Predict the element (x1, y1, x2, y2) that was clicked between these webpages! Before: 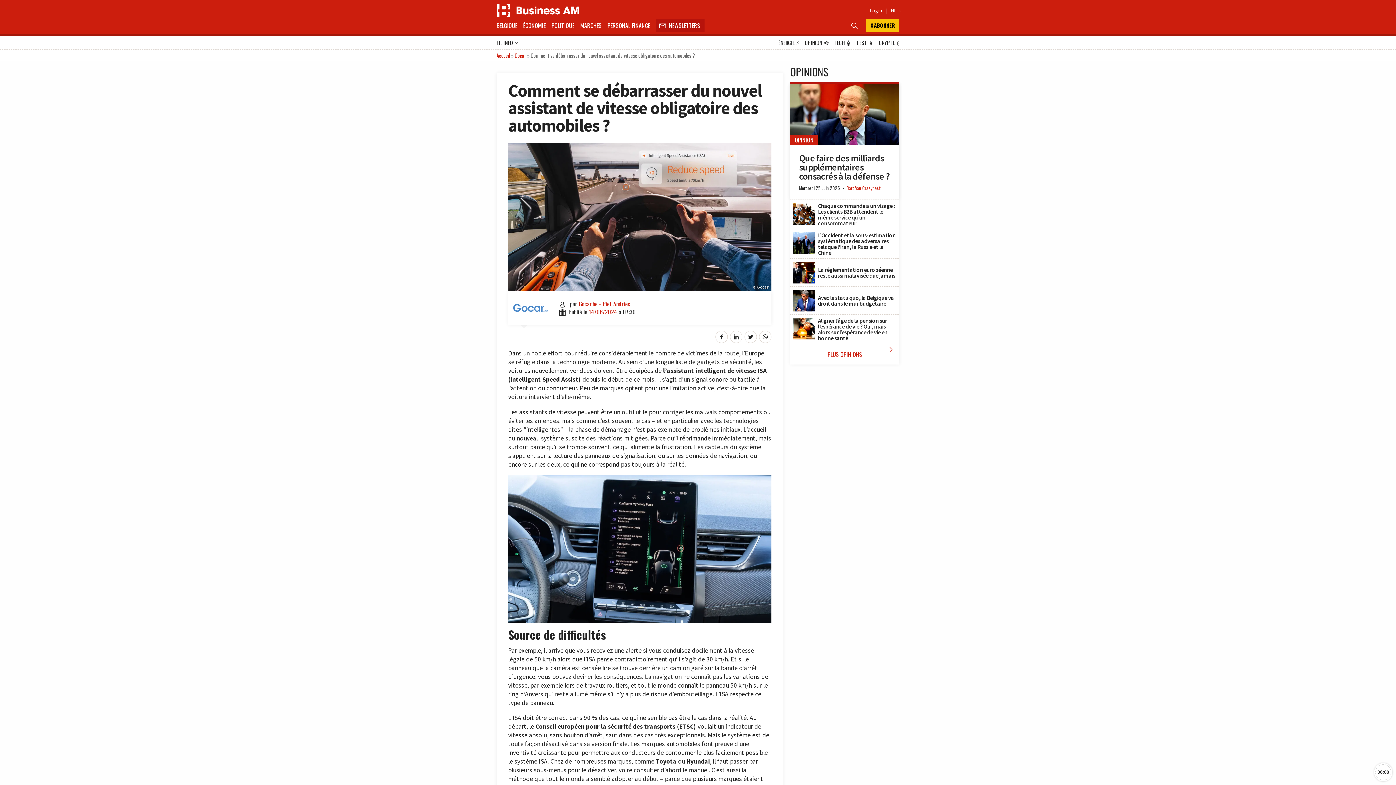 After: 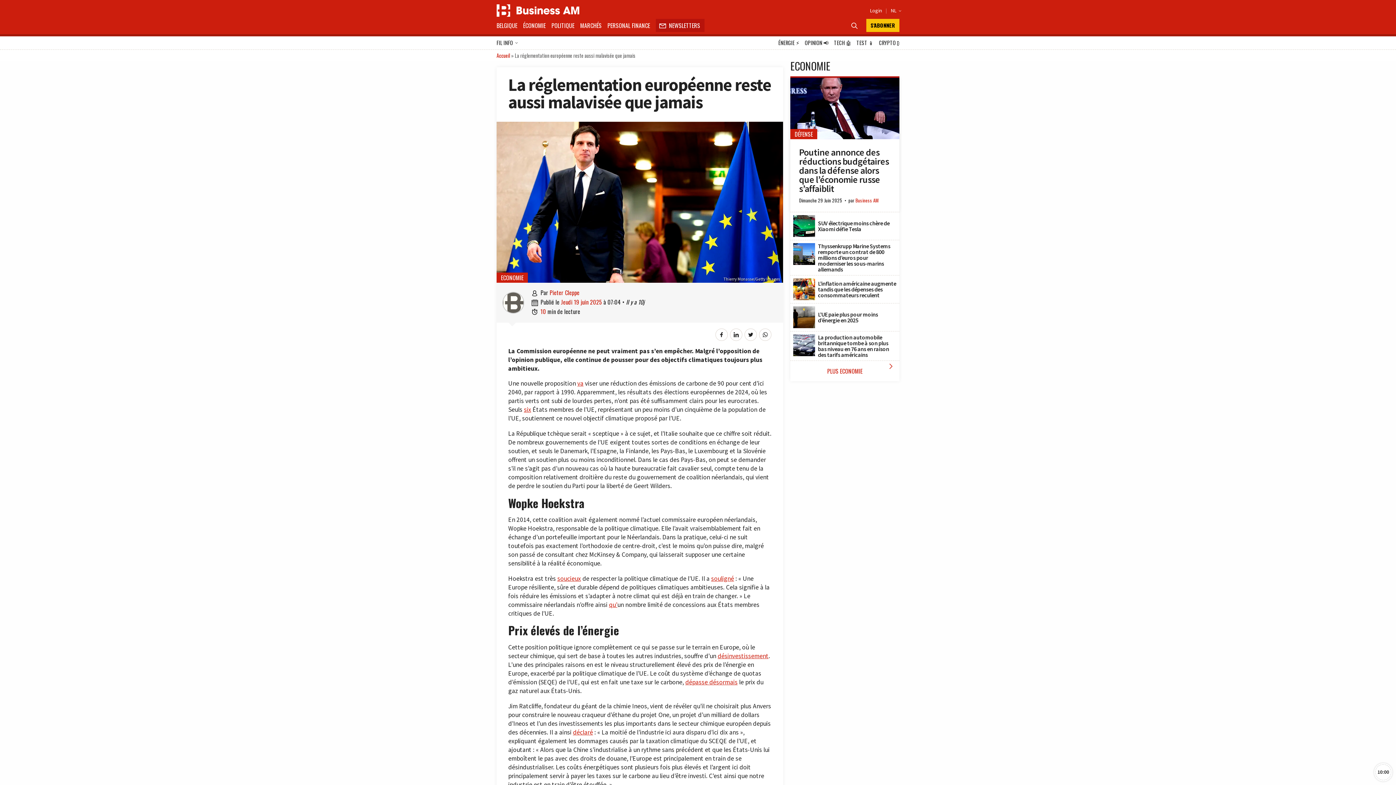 Action: bbox: (793, 262, 815, 269) label: La réglementation européenne reste aussi malavisée que jamais